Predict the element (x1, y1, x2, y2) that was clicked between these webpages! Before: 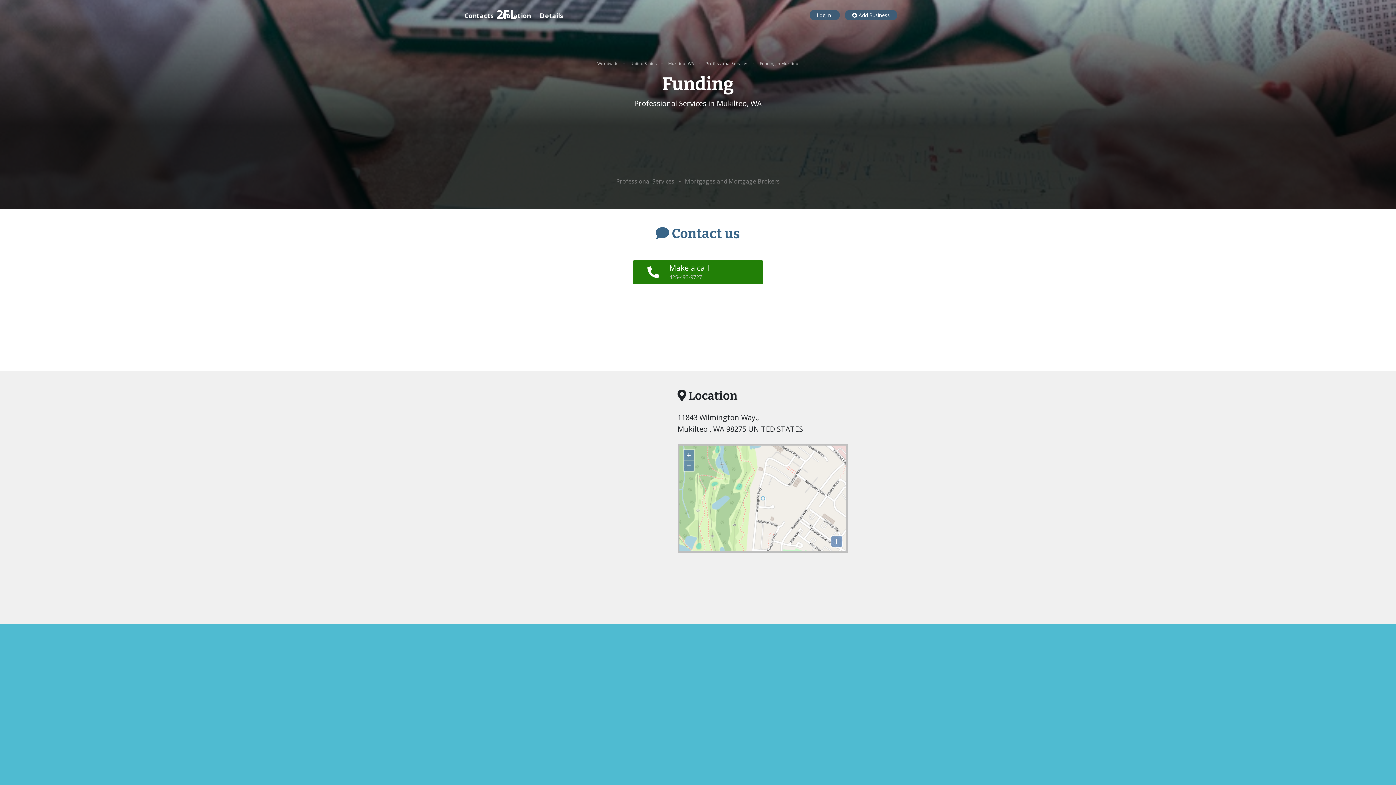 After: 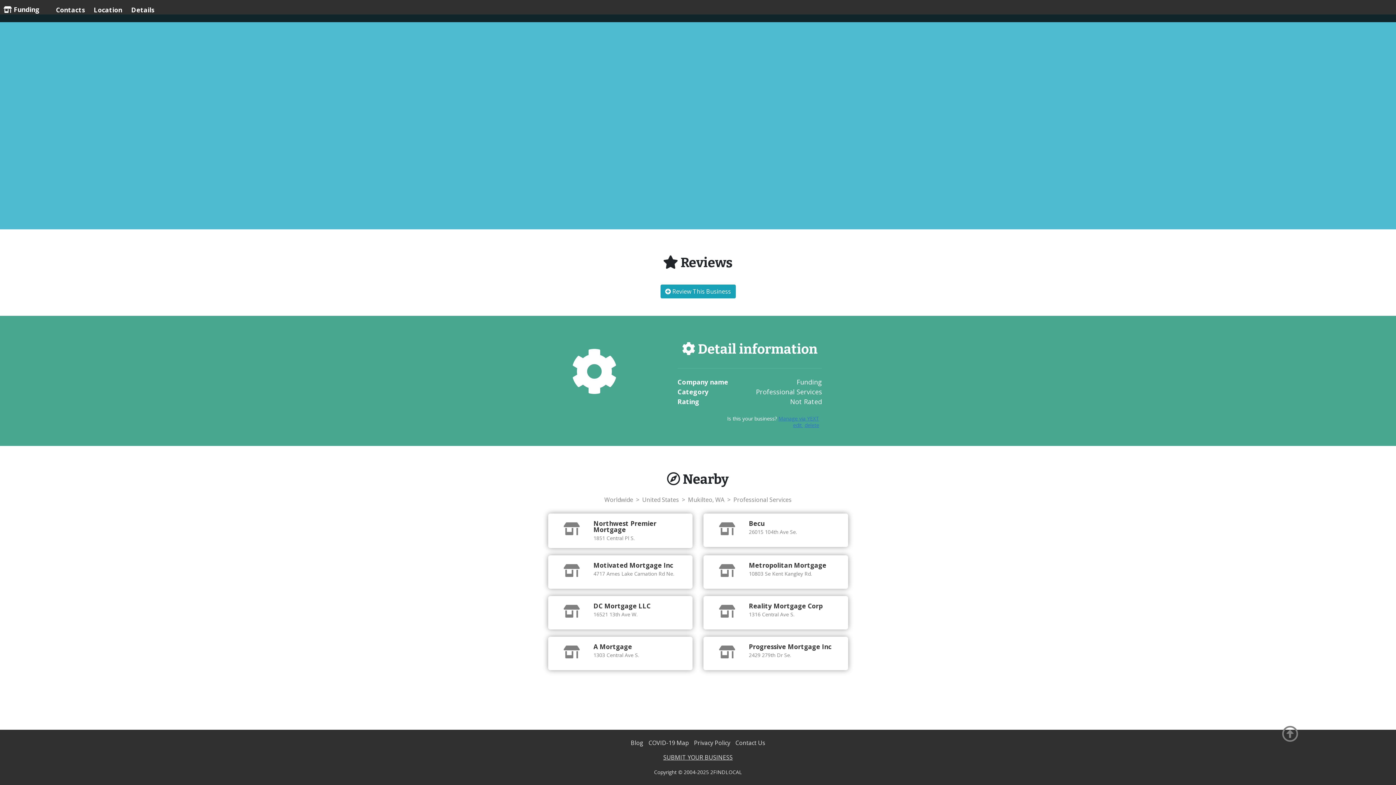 Action: label: Details bbox: (540, 5, 562, 25)